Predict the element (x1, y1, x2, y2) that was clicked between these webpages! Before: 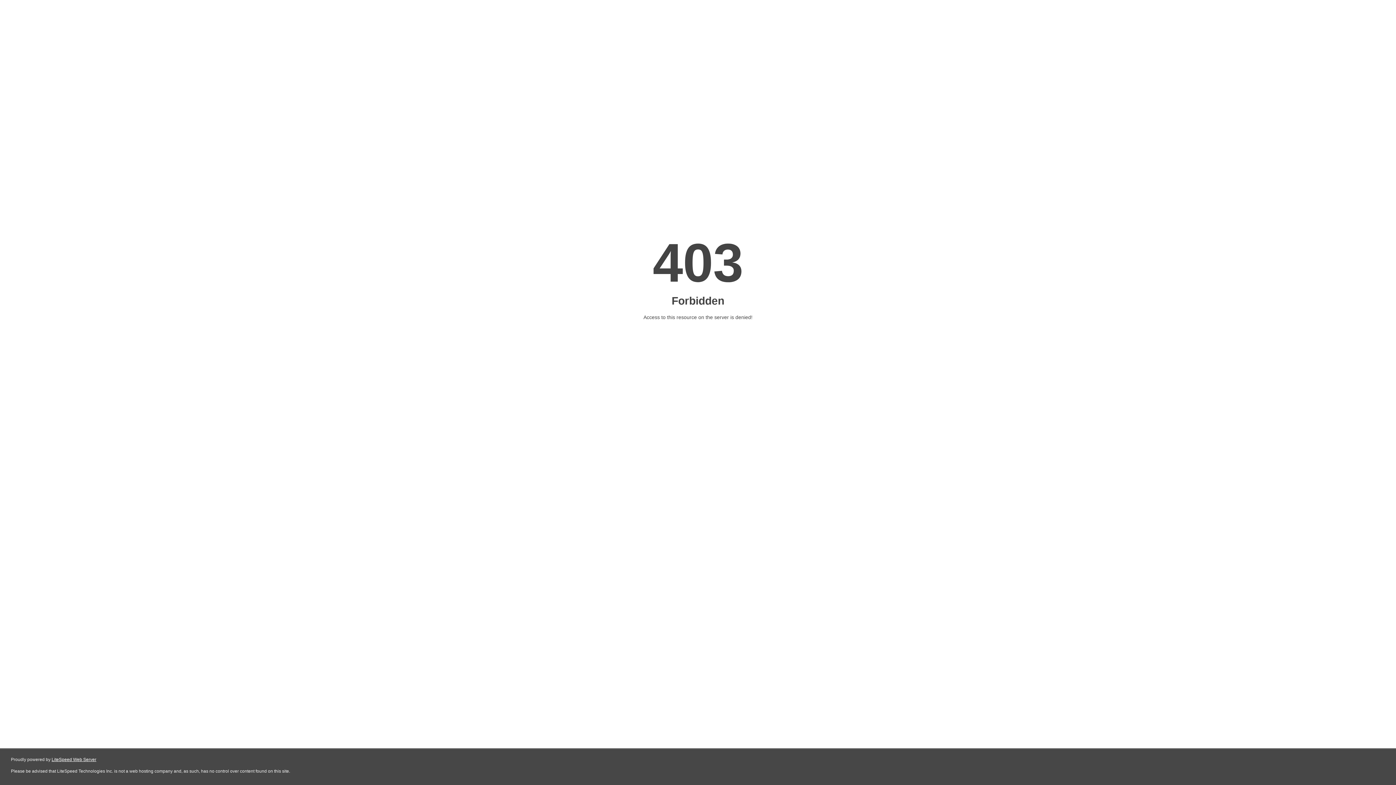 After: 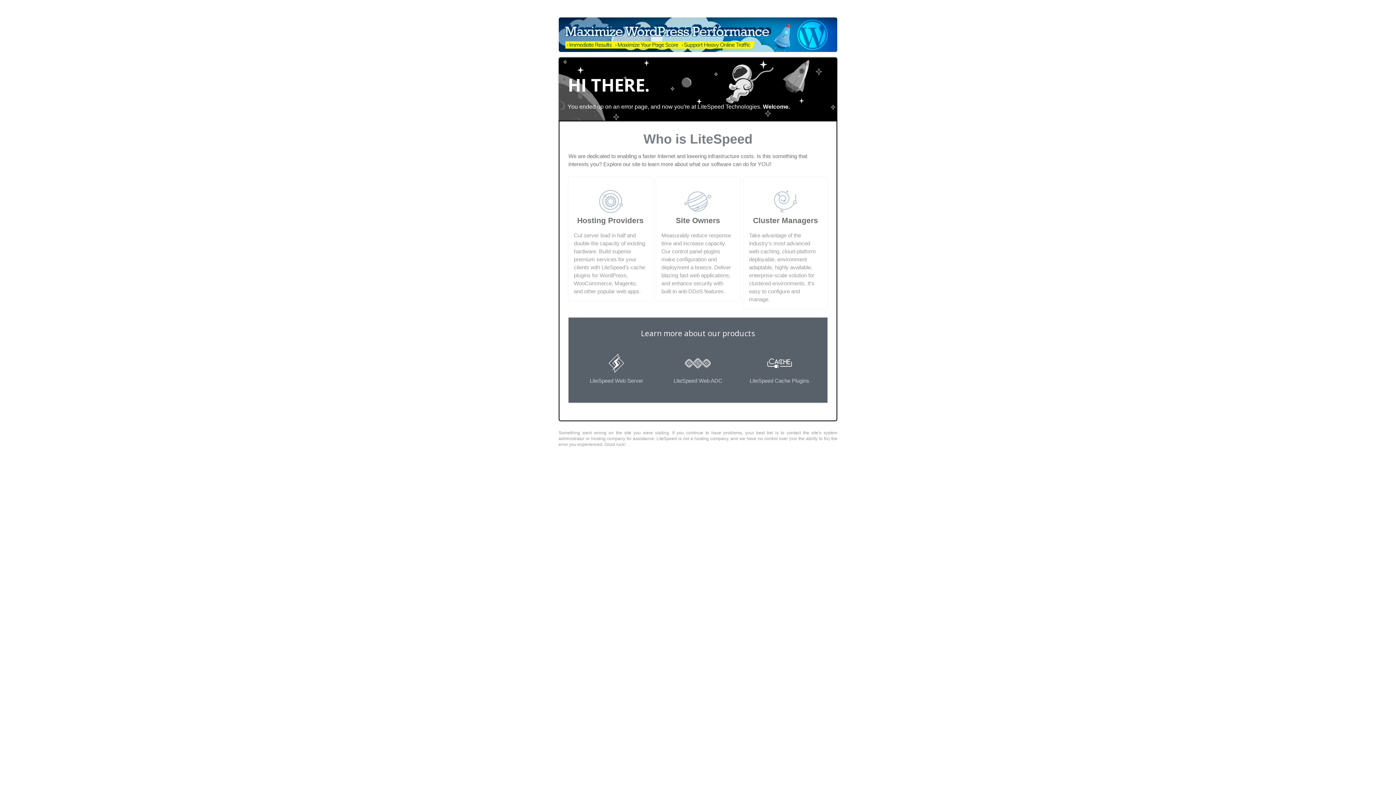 Action: label: LiteSpeed Web Server bbox: (51, 757, 96, 762)